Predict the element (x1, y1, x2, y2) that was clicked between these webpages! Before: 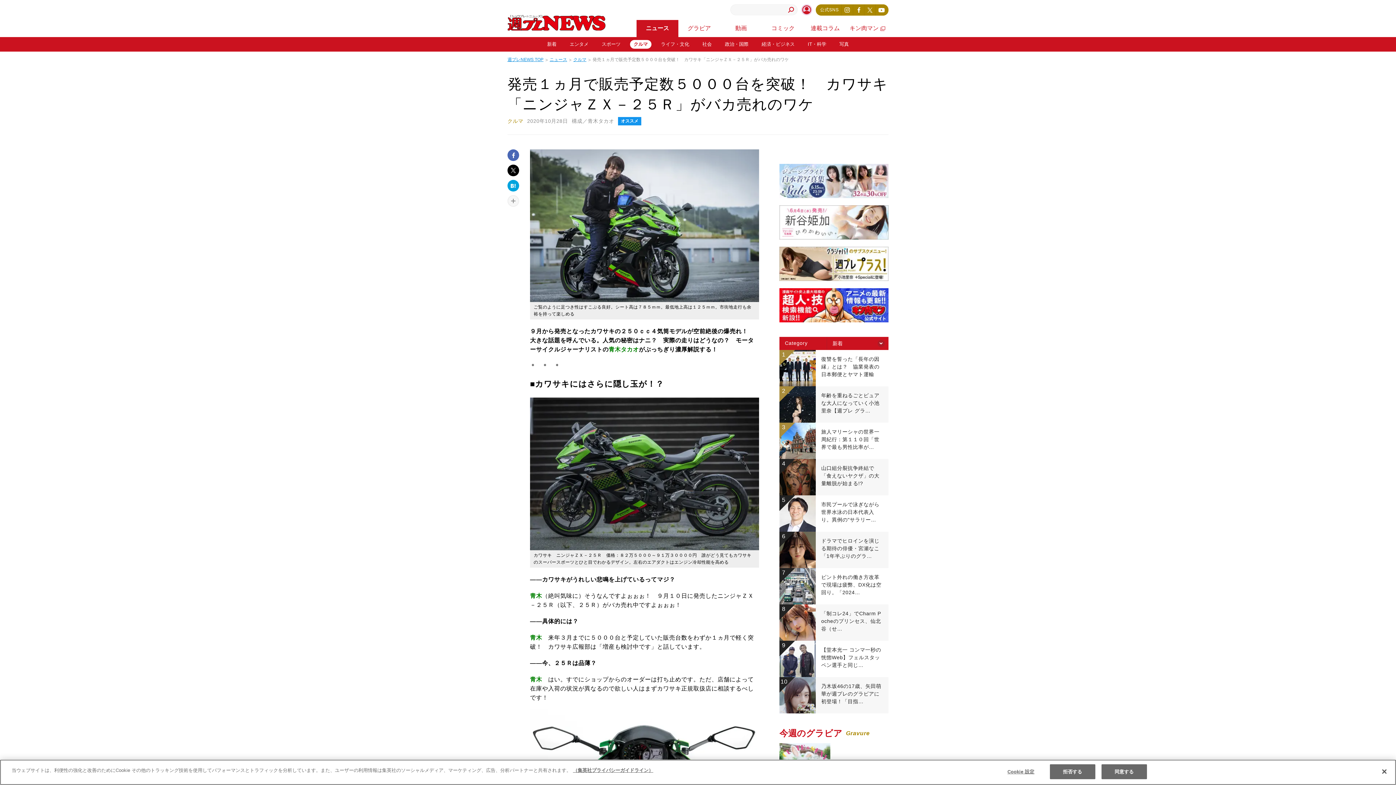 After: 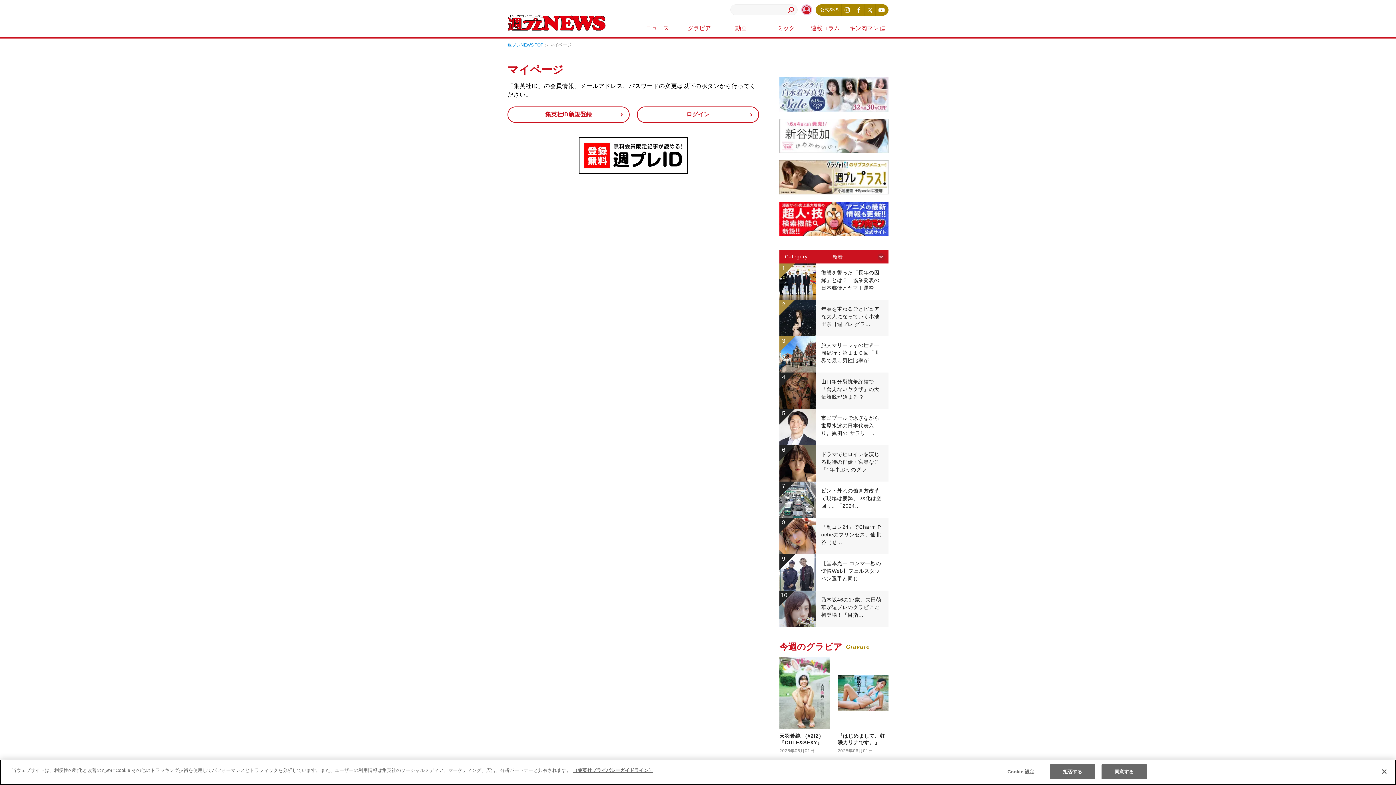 Action: bbox: (801, 4, 812, 15) label: マイページ